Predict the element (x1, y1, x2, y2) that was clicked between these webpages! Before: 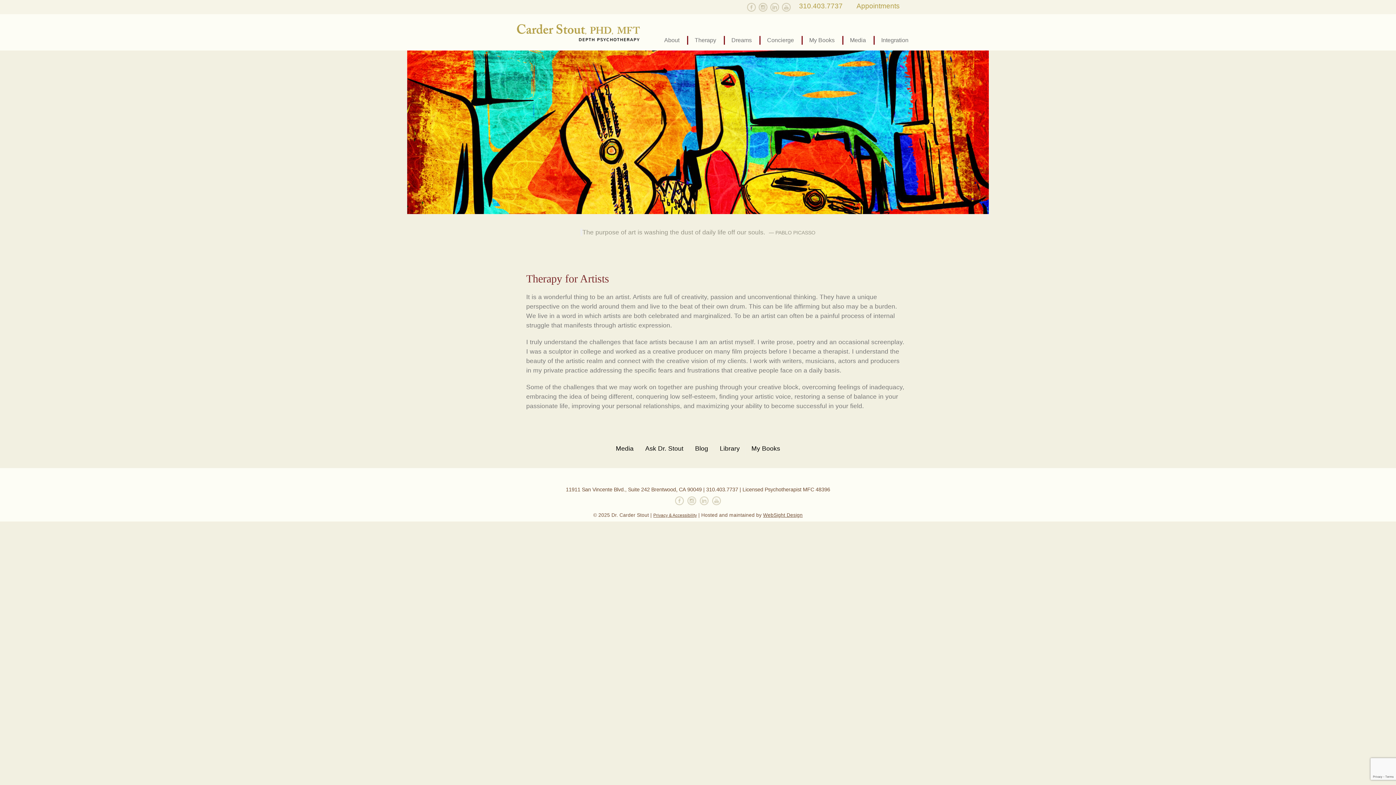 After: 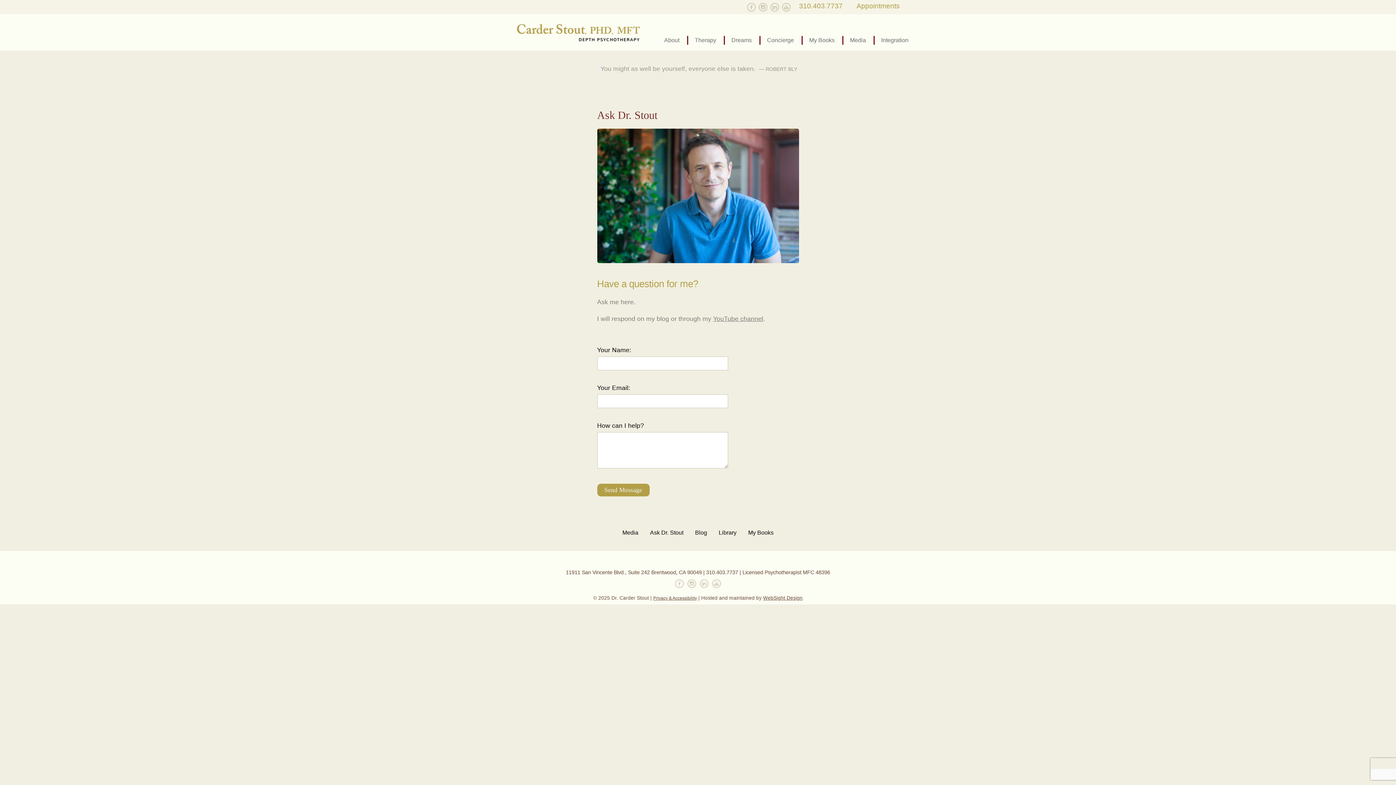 Action: bbox: (639, 440, 689, 457) label: Ask Dr. Stout